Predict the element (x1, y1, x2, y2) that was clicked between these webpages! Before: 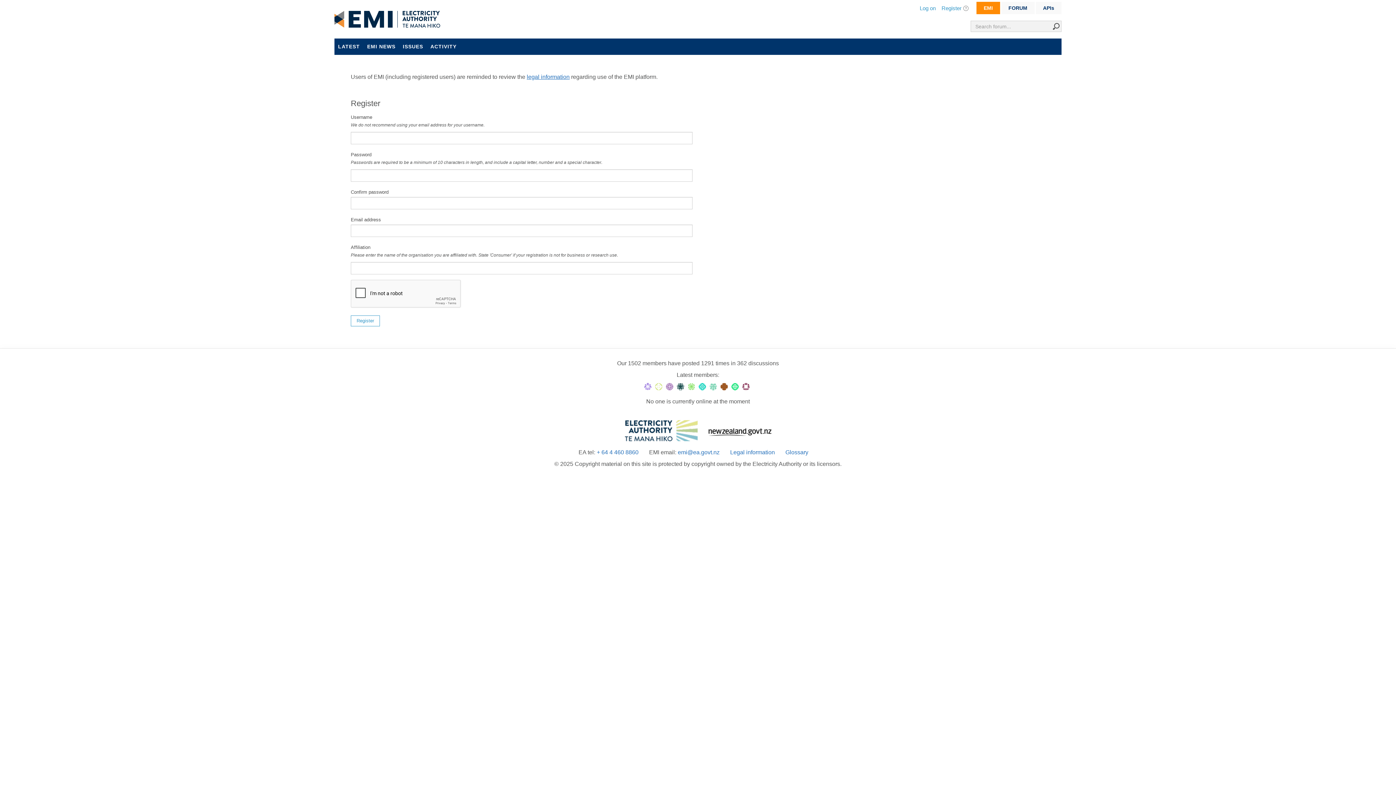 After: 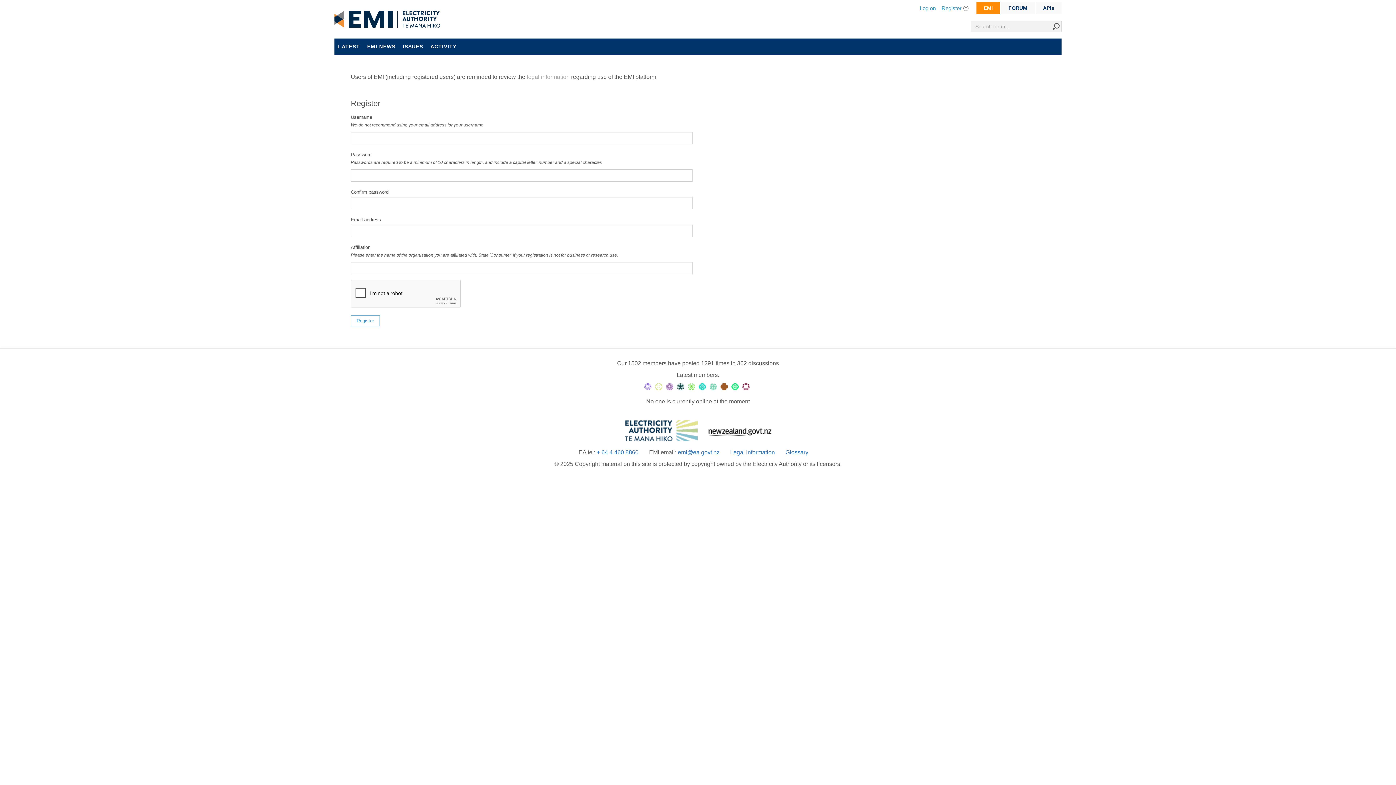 Action: bbox: (526, 73, 569, 80) label: legal information